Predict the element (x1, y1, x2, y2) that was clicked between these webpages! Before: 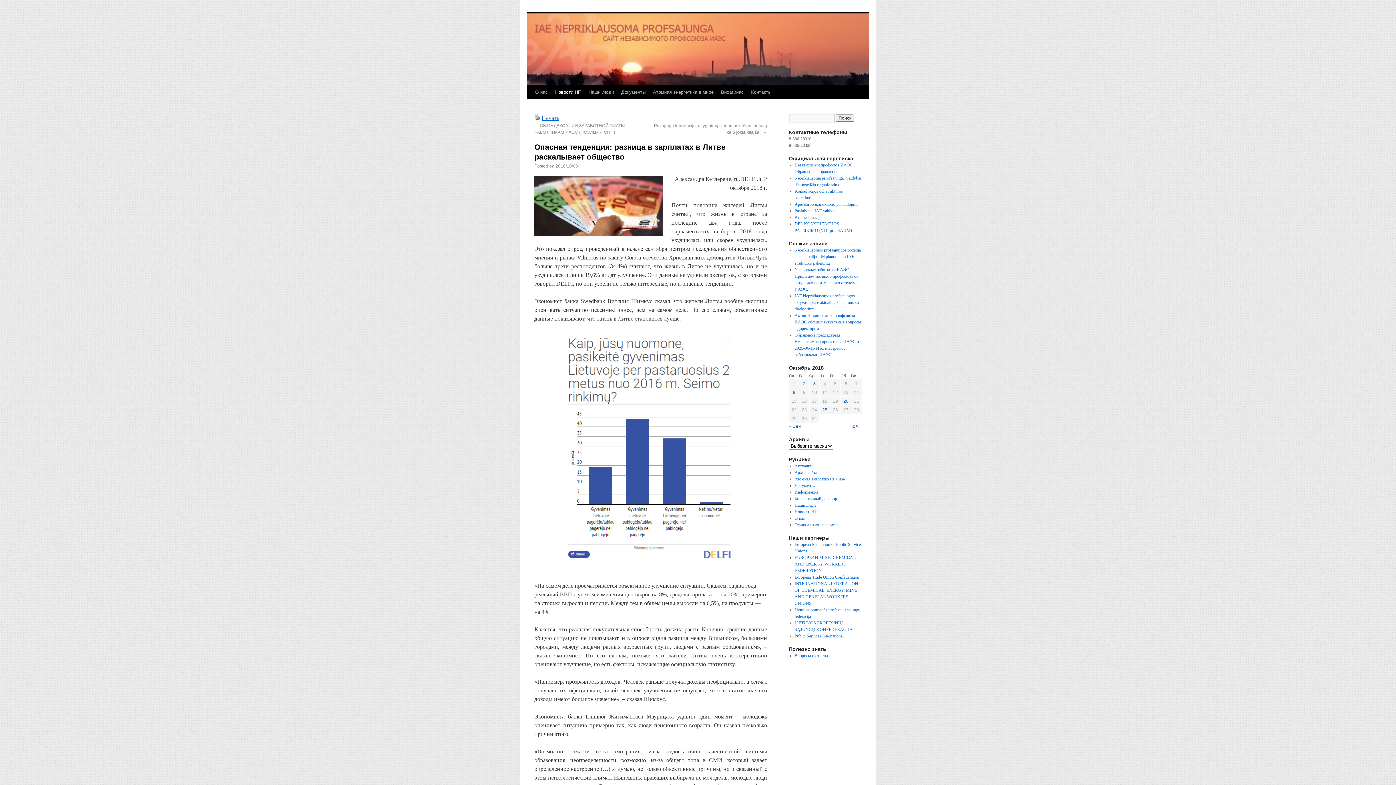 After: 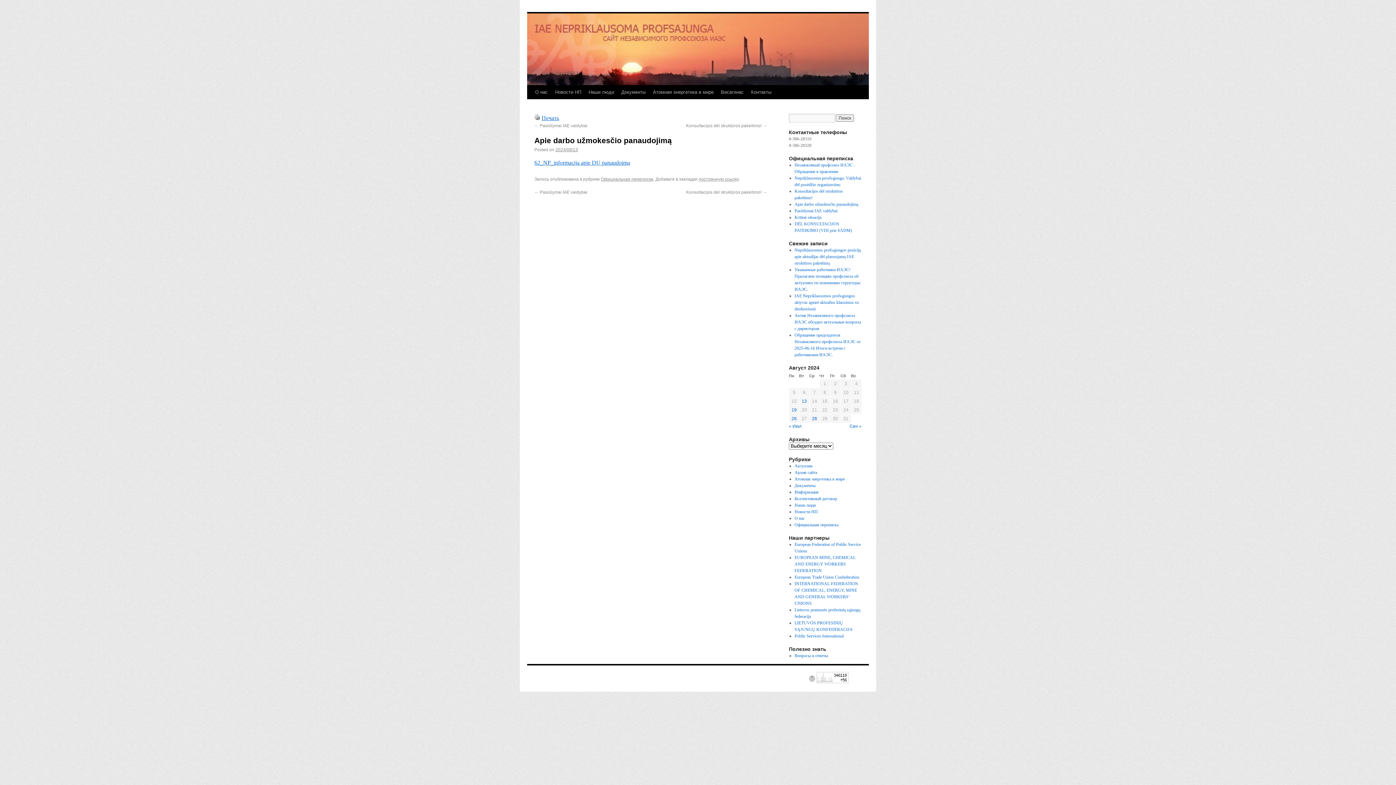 Action: bbox: (794, 201, 858, 206) label: Apie darbo užmokesčio panaudojimą